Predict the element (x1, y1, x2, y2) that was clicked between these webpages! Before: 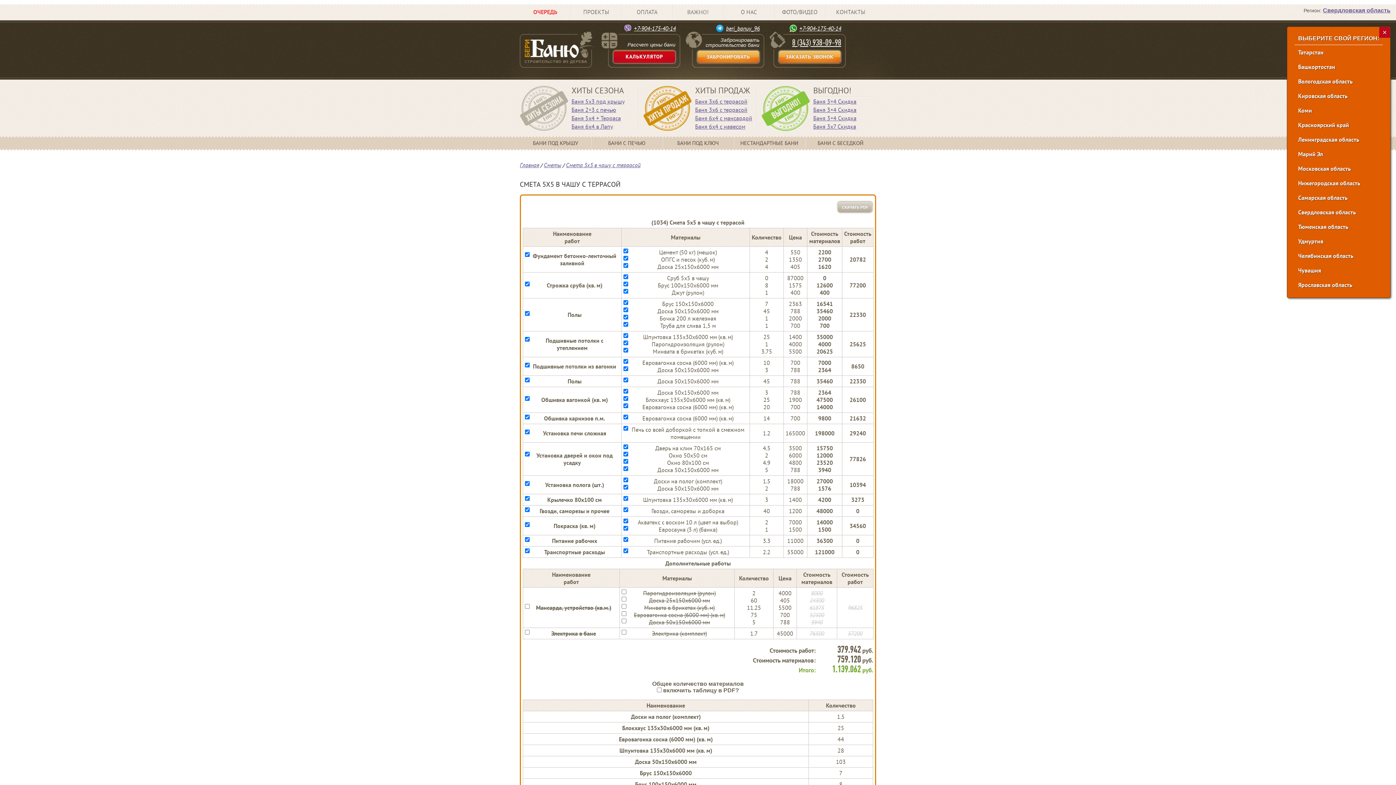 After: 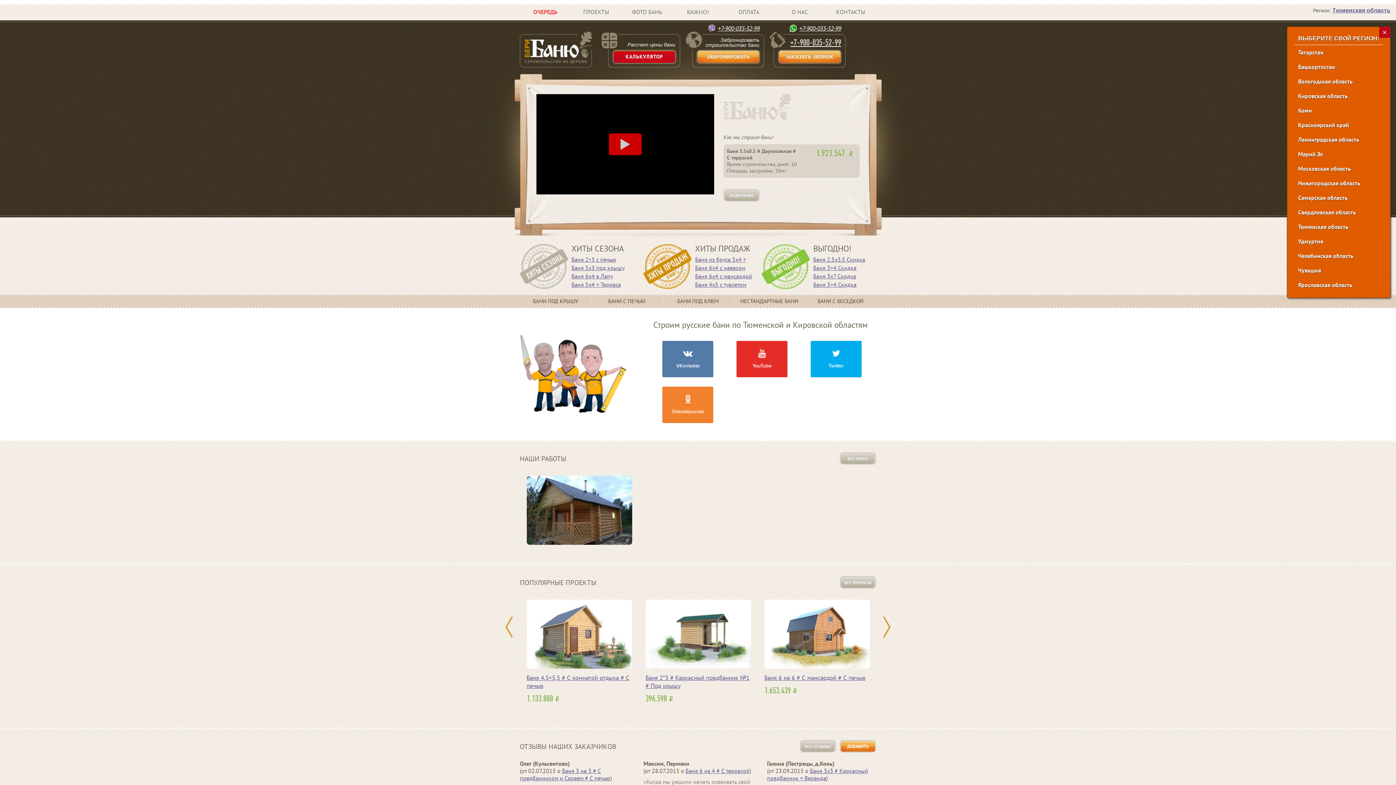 Action: label: Тюменская область bbox: (1294, 219, 1383, 234)